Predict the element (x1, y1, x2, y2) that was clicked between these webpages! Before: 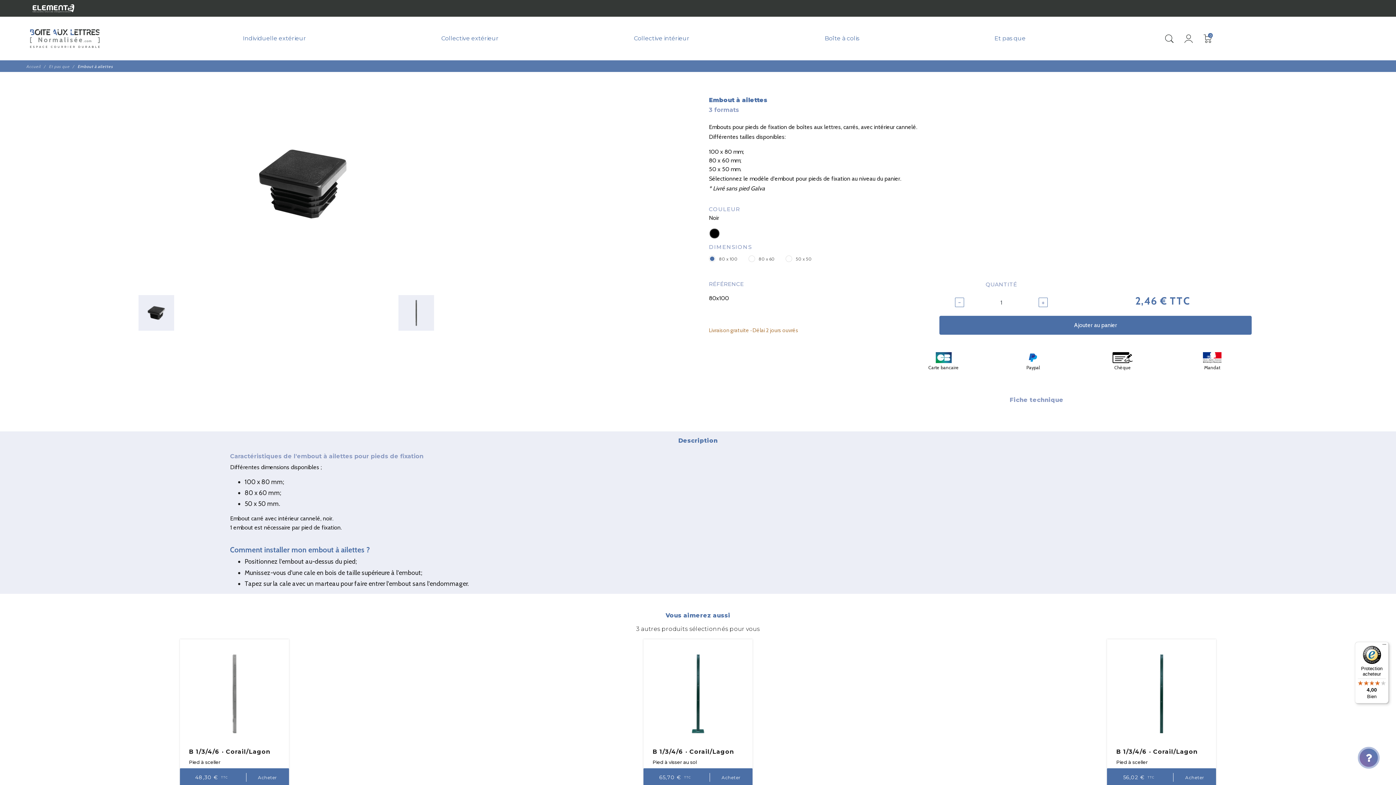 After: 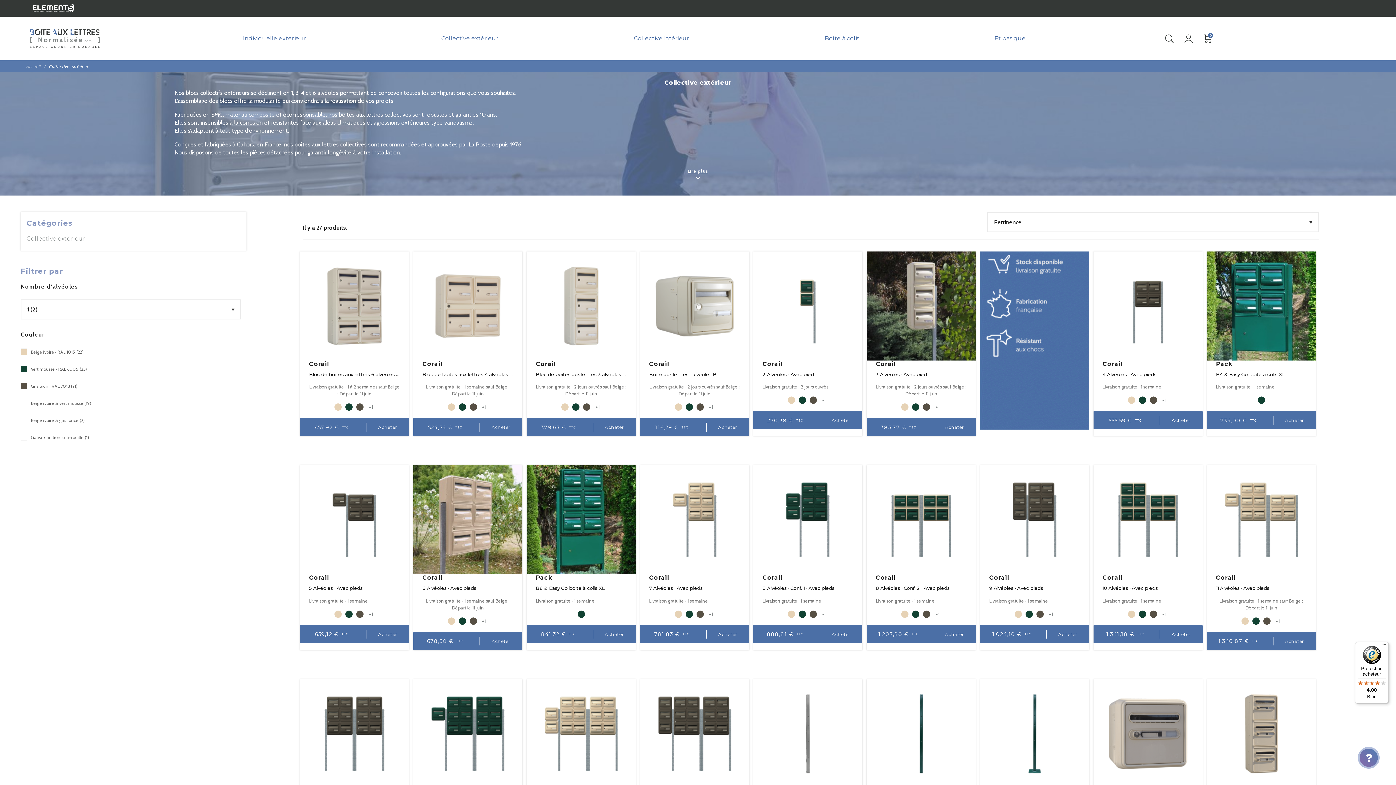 Action: bbox: (434, 30, 506, 46) label: Collective extérieur